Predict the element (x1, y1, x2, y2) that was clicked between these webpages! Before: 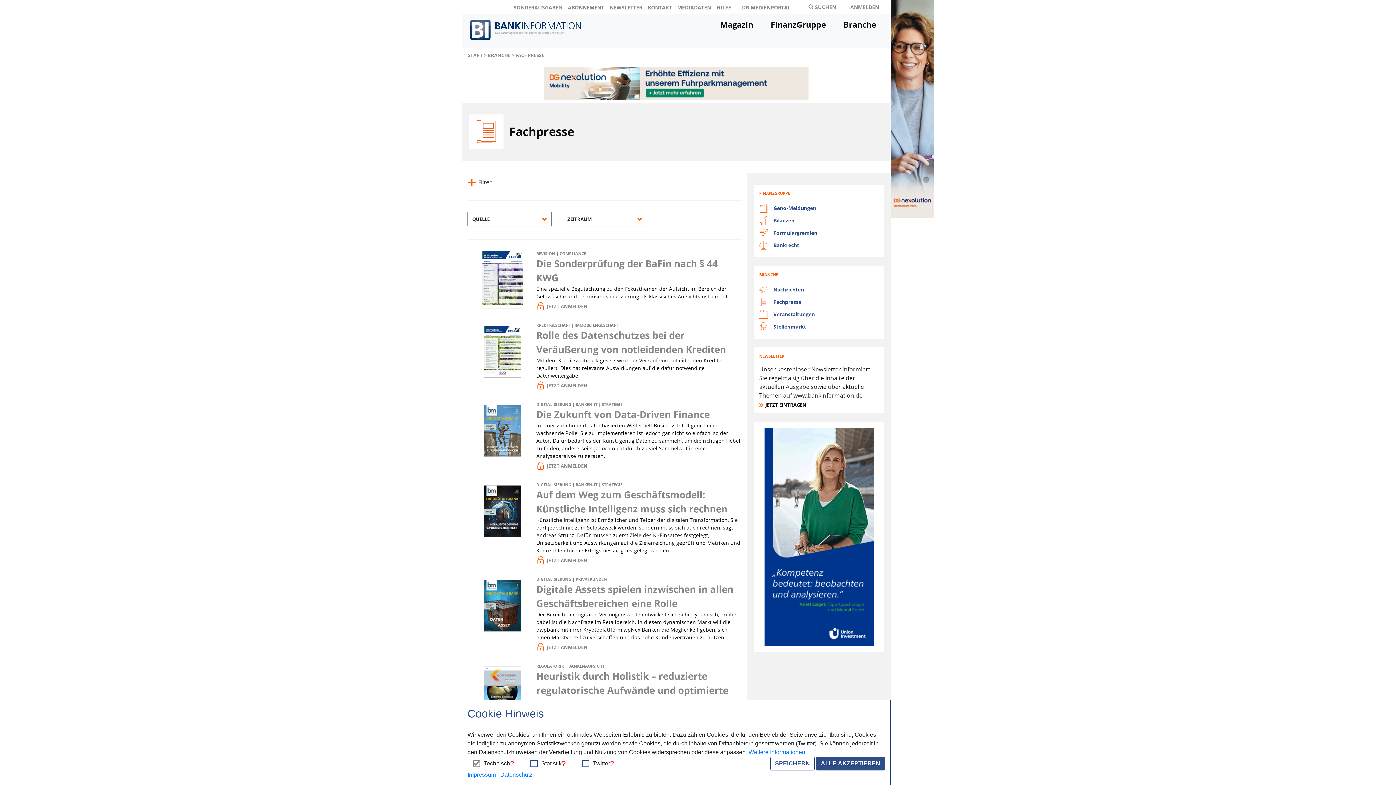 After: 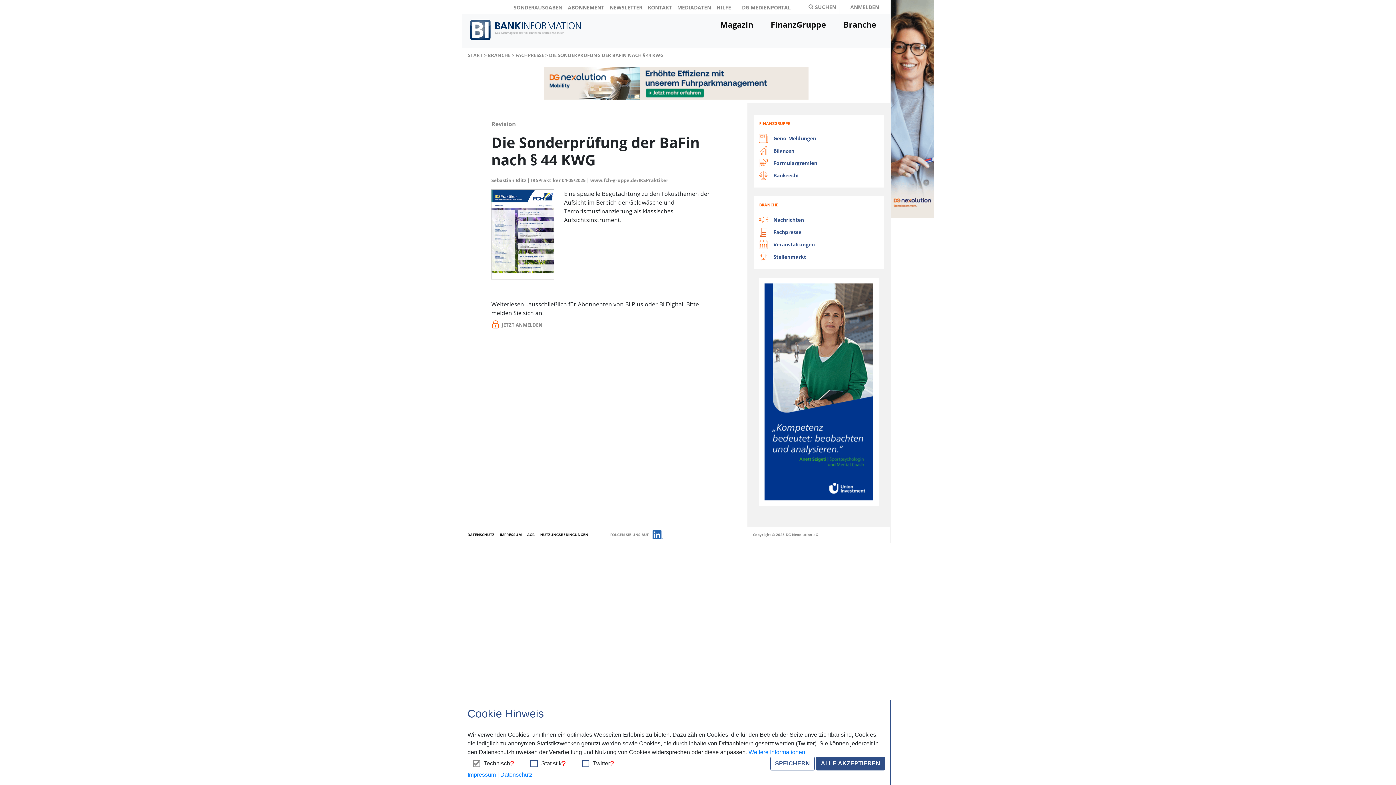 Action: bbox: (473, 250, 531, 309)